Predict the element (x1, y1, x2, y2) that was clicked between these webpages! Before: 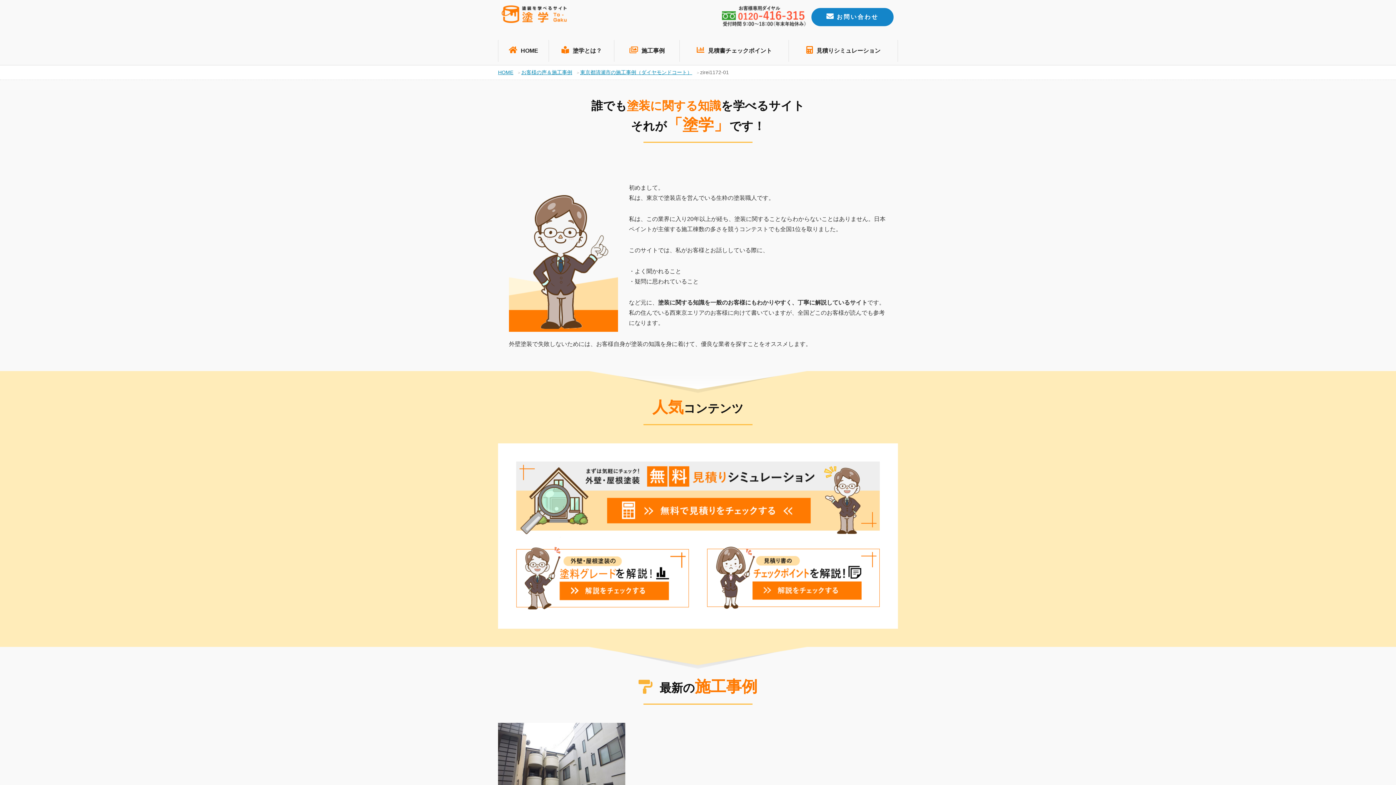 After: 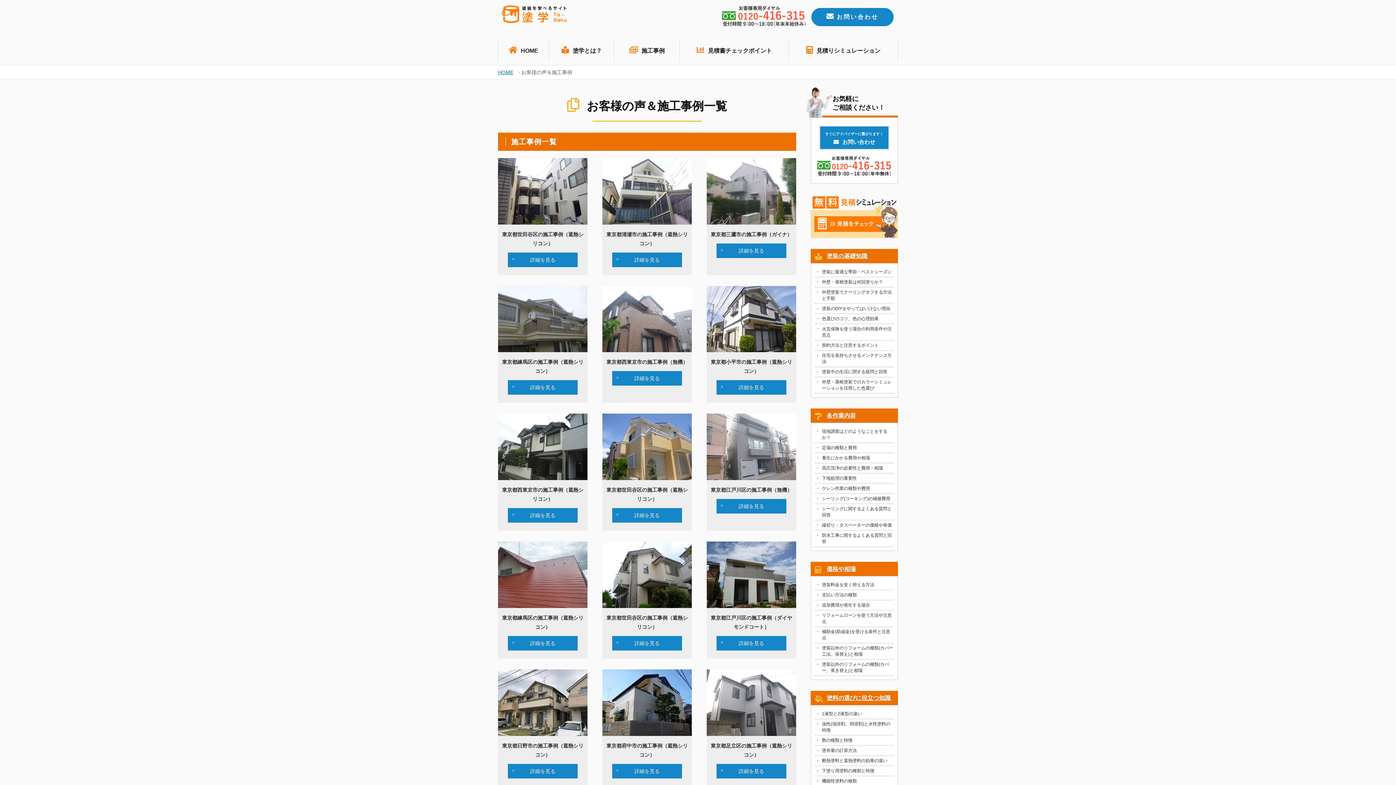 Action: bbox: (521, 69, 572, 75) label: お客様の声＆施工事例